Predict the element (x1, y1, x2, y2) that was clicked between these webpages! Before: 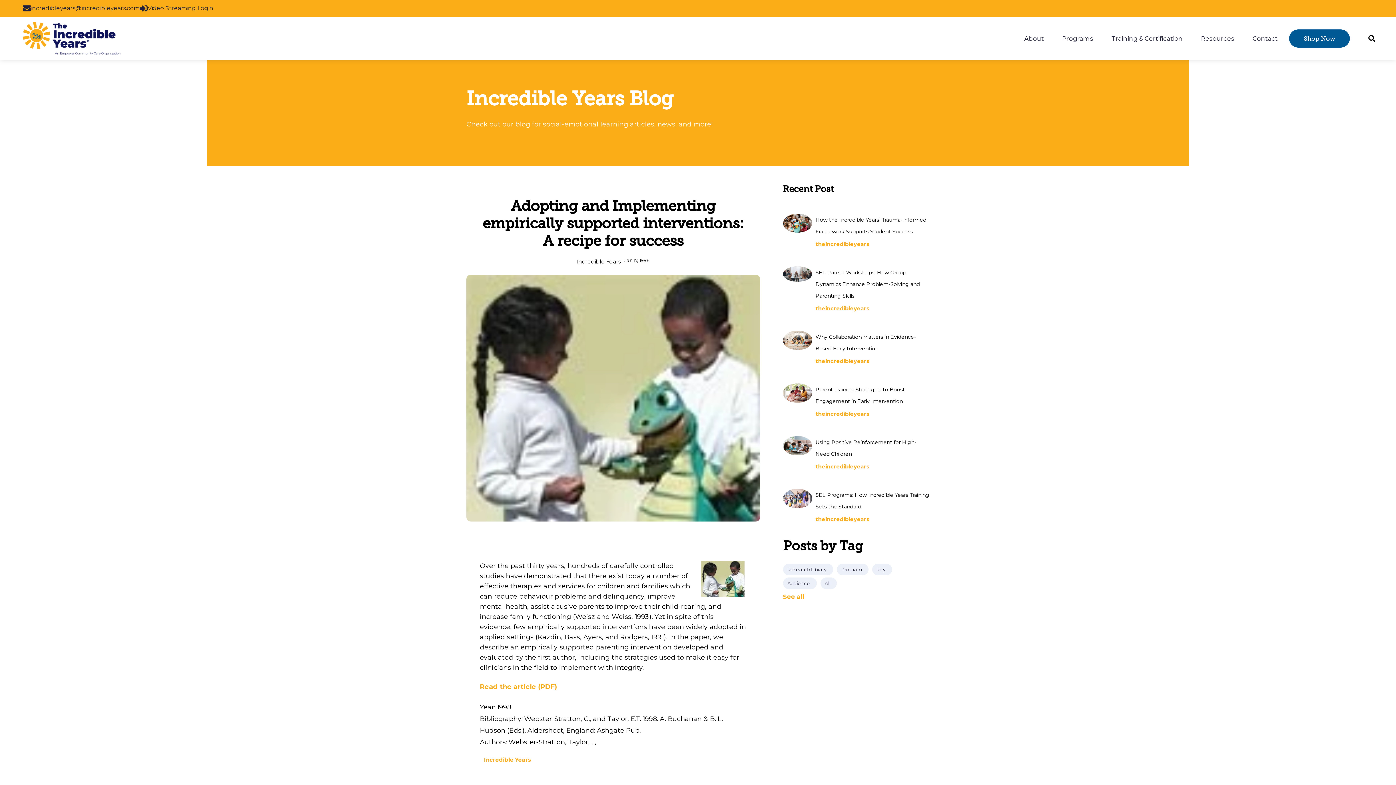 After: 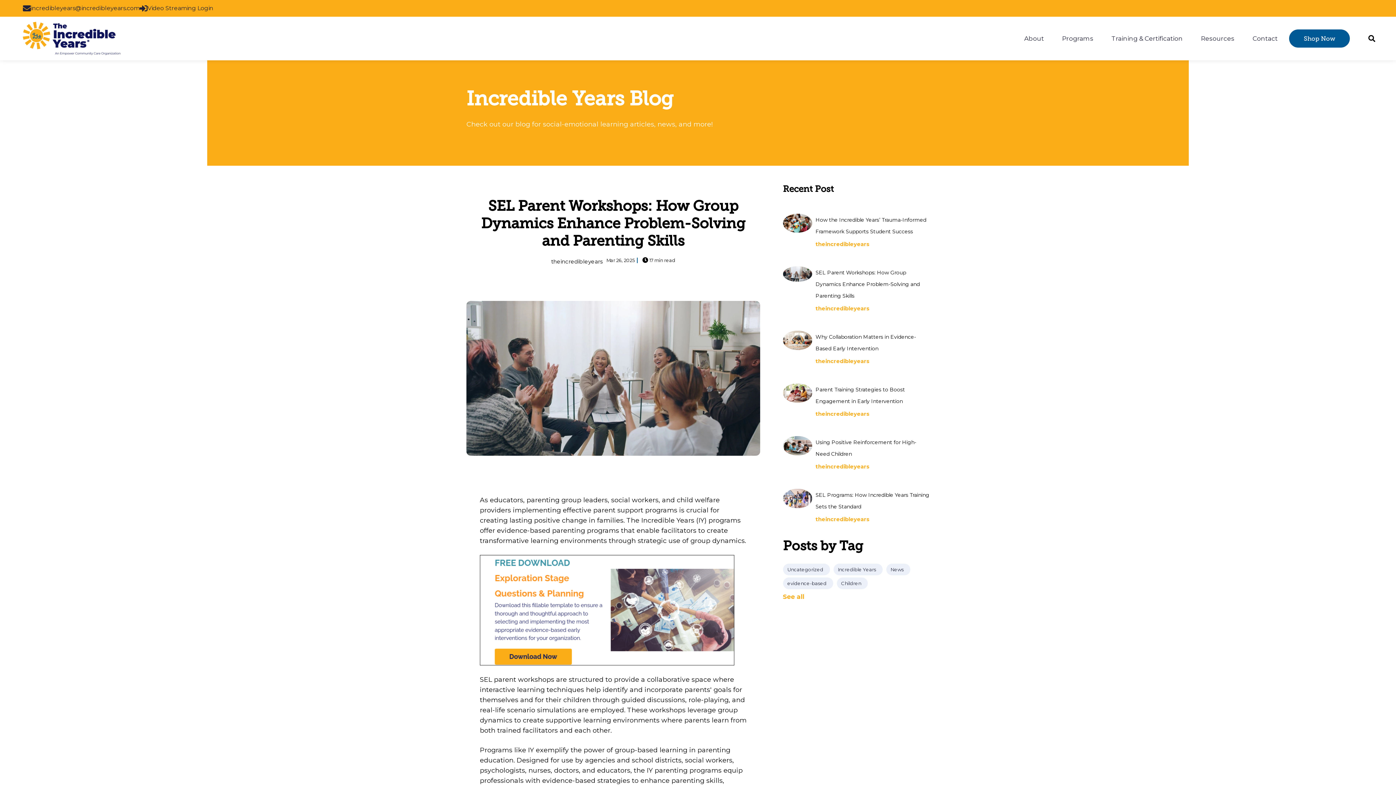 Action: bbox: (783, 266, 812, 316)